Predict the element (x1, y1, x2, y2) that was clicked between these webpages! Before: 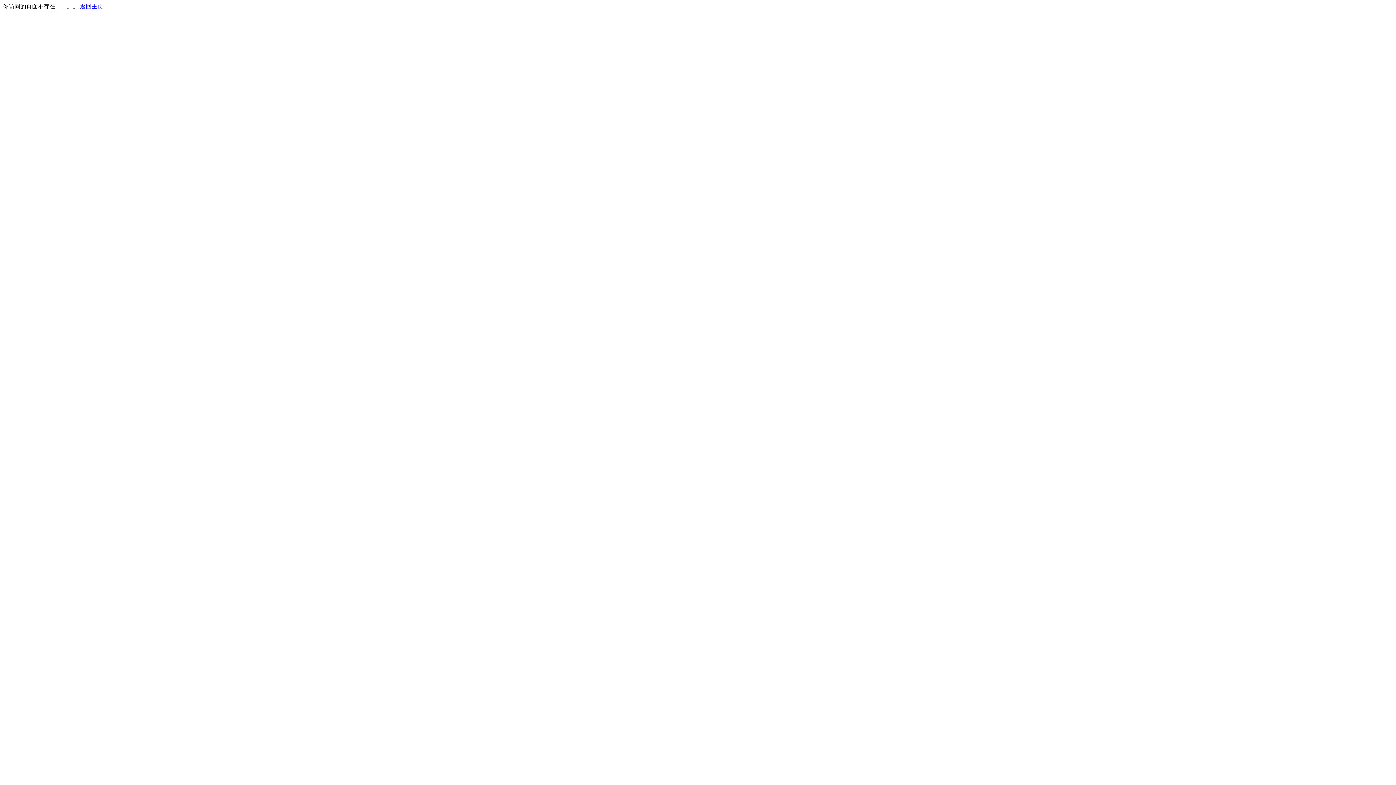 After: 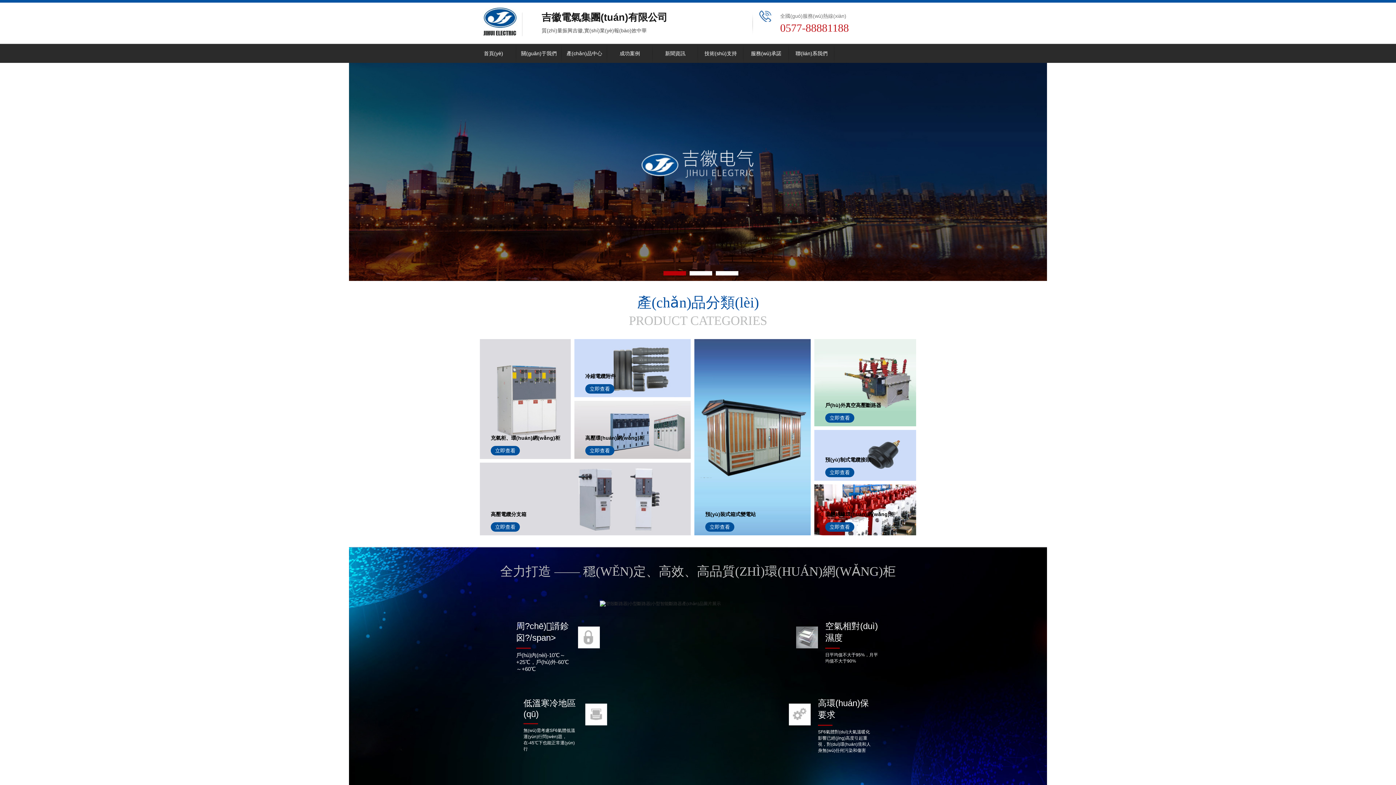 Action: bbox: (80, 3, 103, 9) label: 返回主页